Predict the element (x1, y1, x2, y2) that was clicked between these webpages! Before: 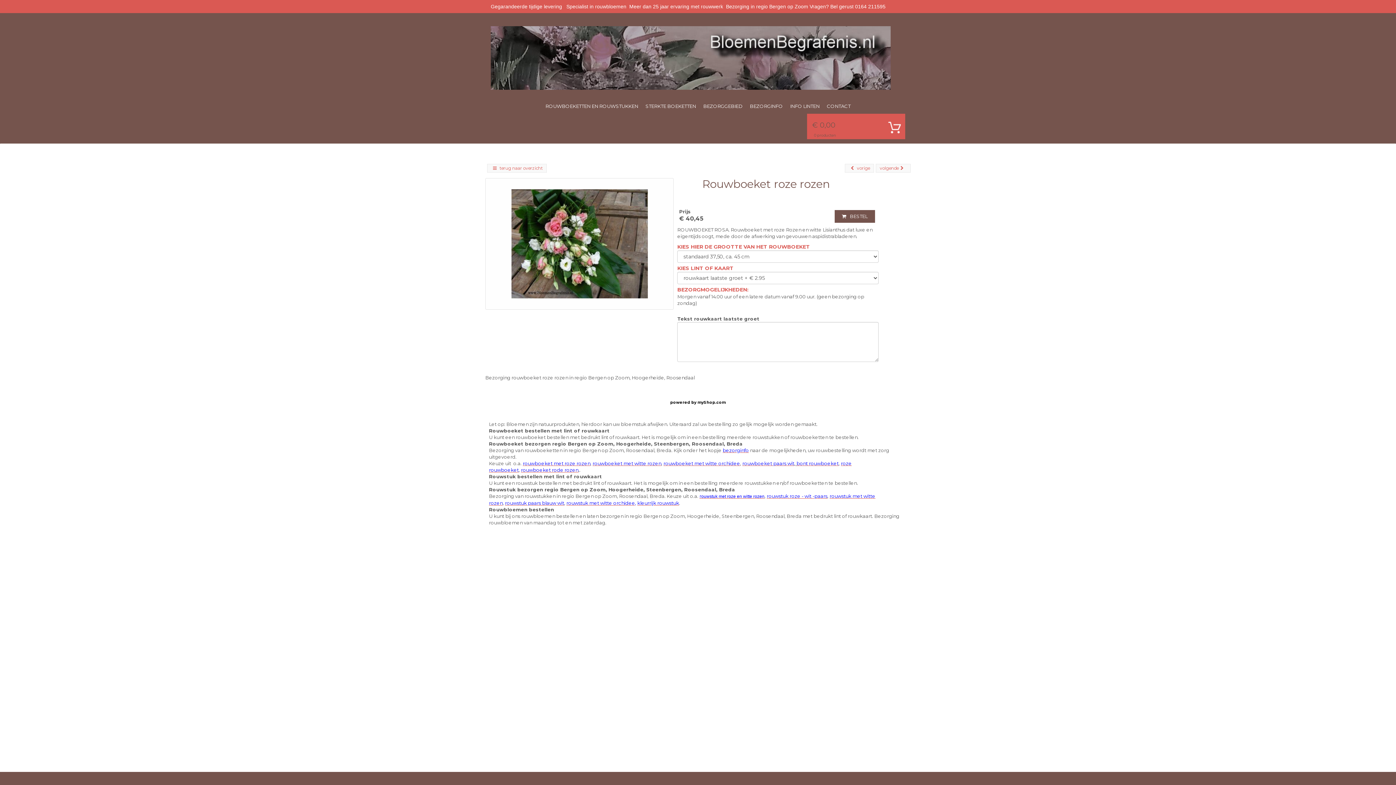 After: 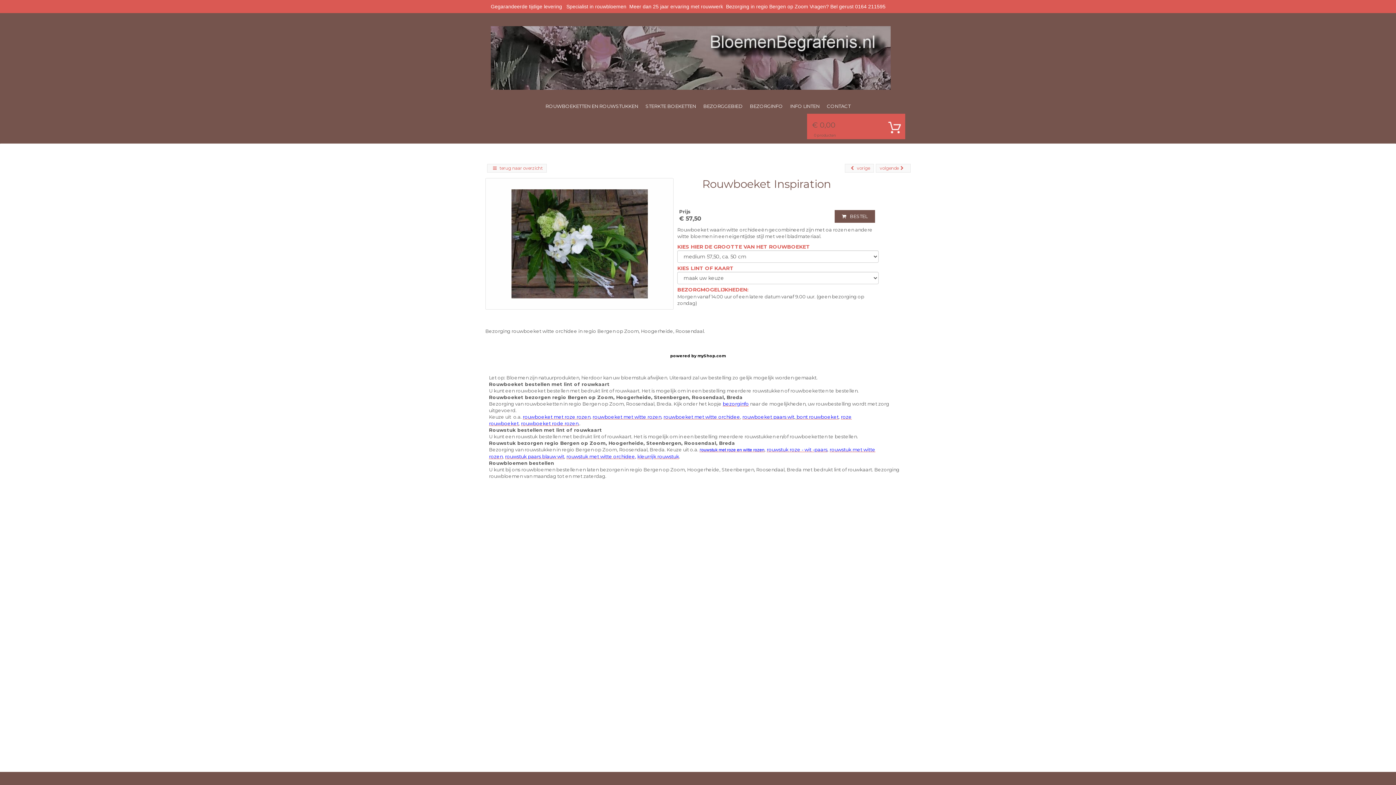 Action: bbox: (663, 460, 740, 466) label: rouwboeket met witte orchidee